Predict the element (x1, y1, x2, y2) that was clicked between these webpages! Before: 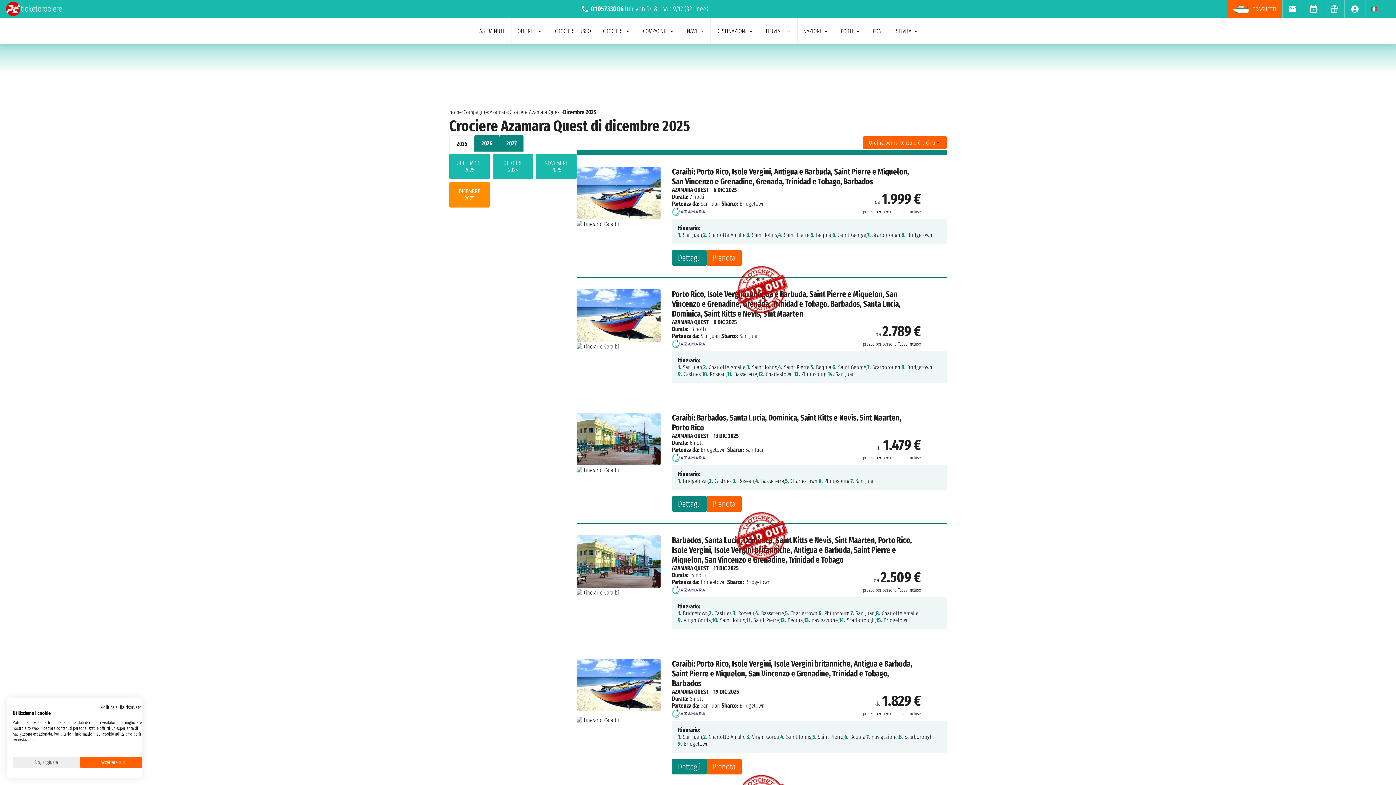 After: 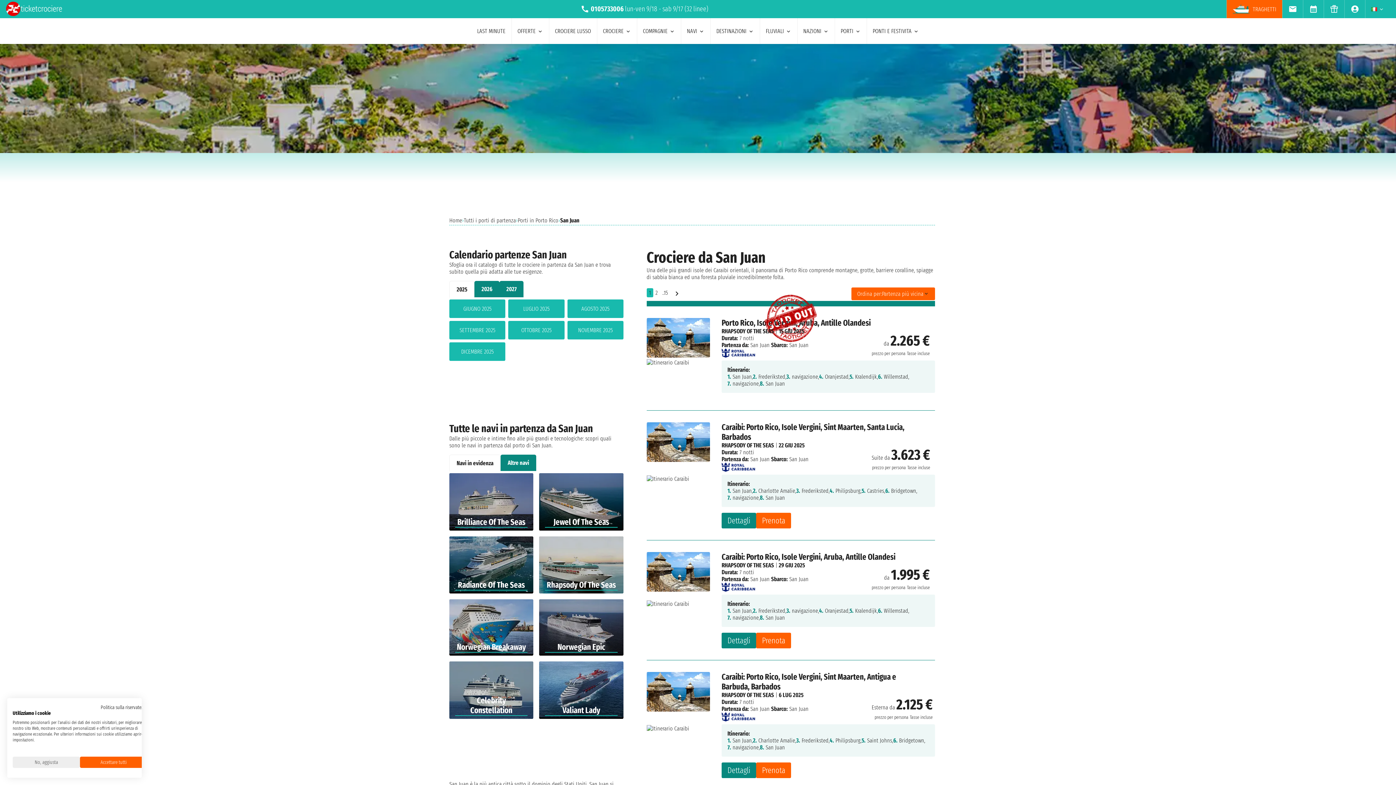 Action: bbox: (700, 702, 720, 709) label: San Juan